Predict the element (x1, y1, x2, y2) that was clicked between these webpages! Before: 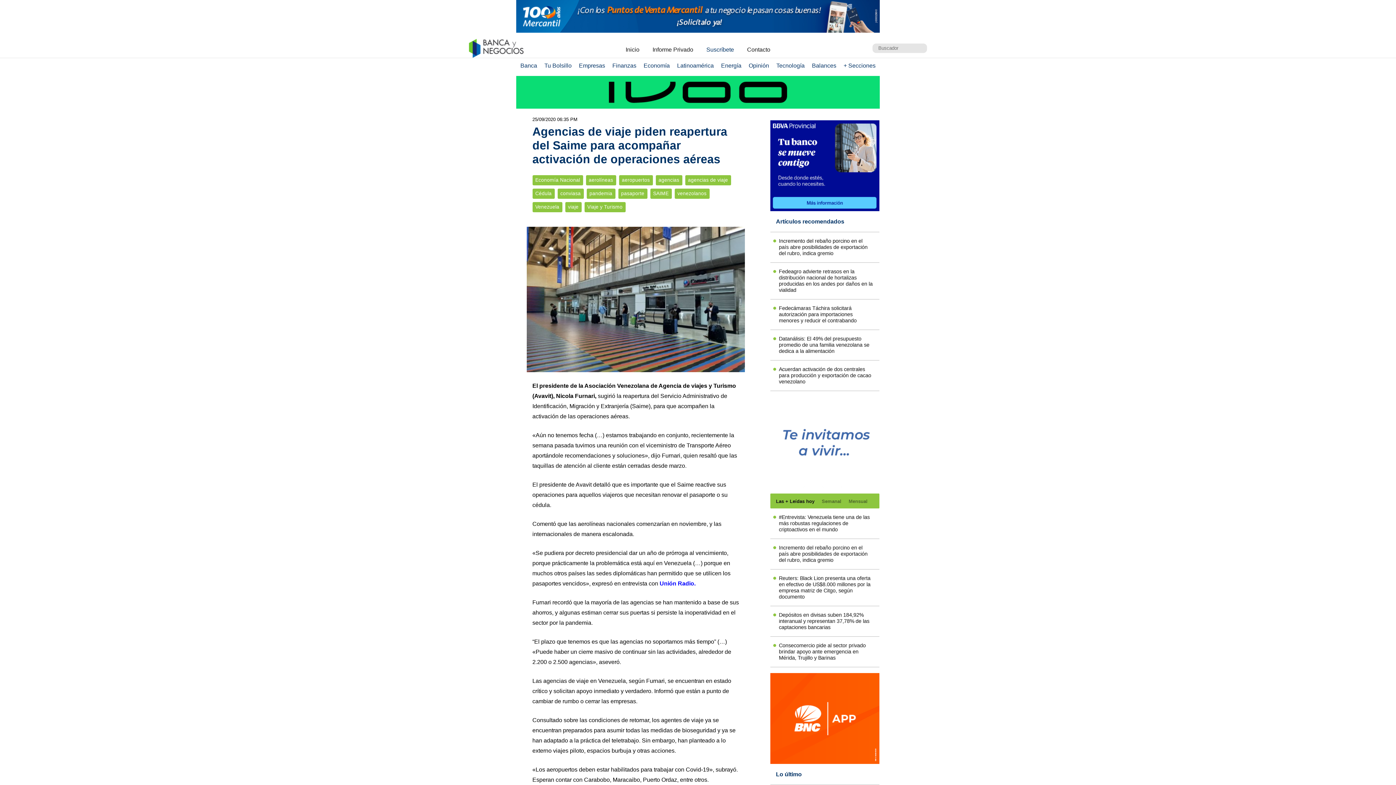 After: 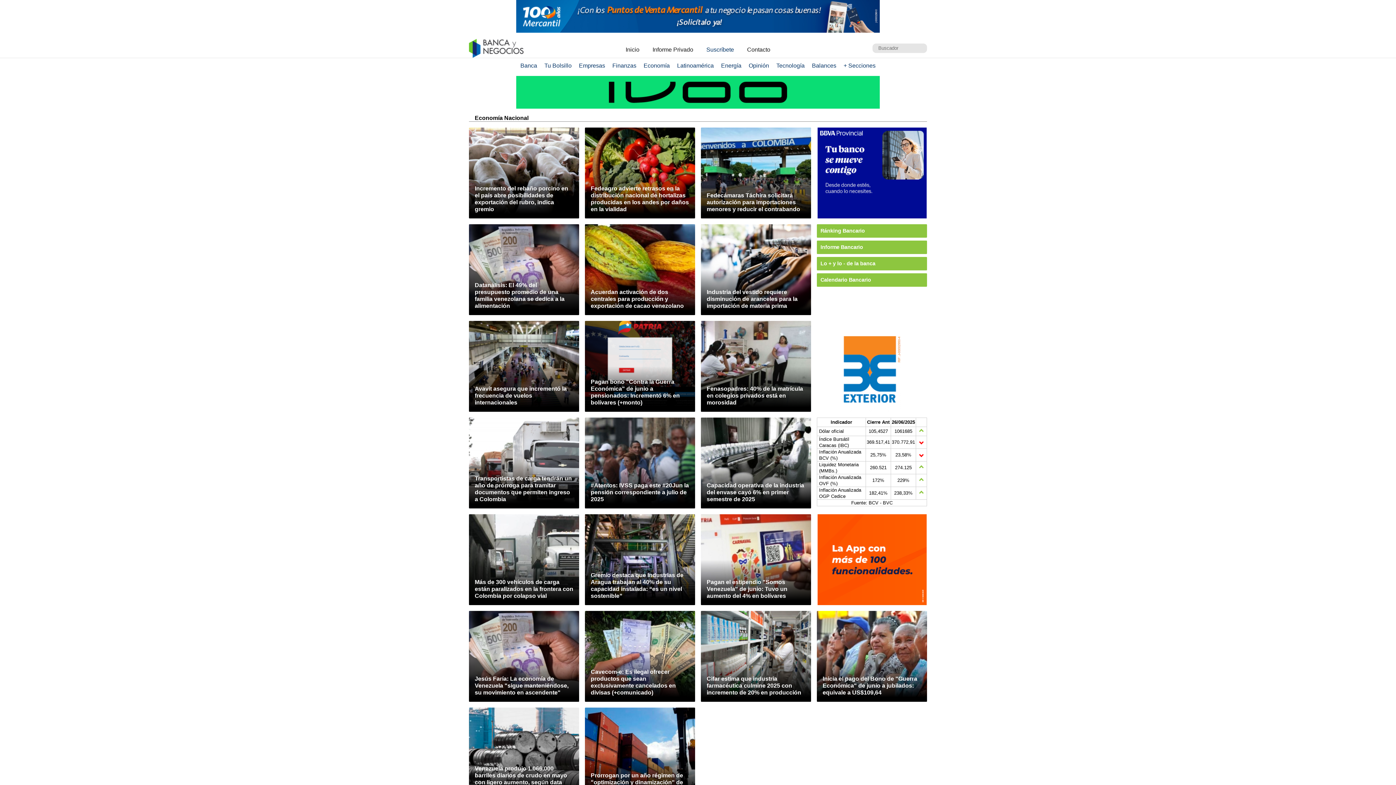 Action: label: Economía Nacional bbox: (532, 175, 583, 185)